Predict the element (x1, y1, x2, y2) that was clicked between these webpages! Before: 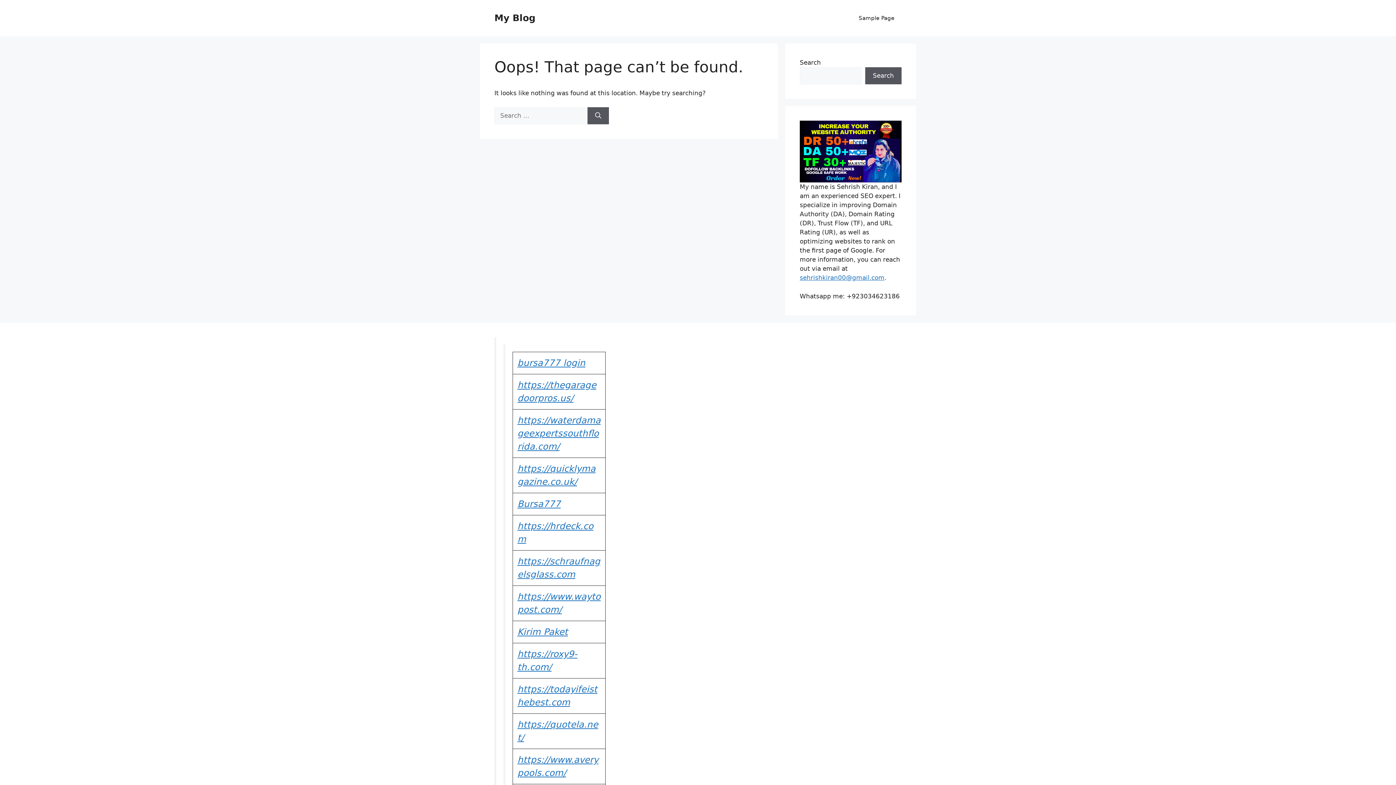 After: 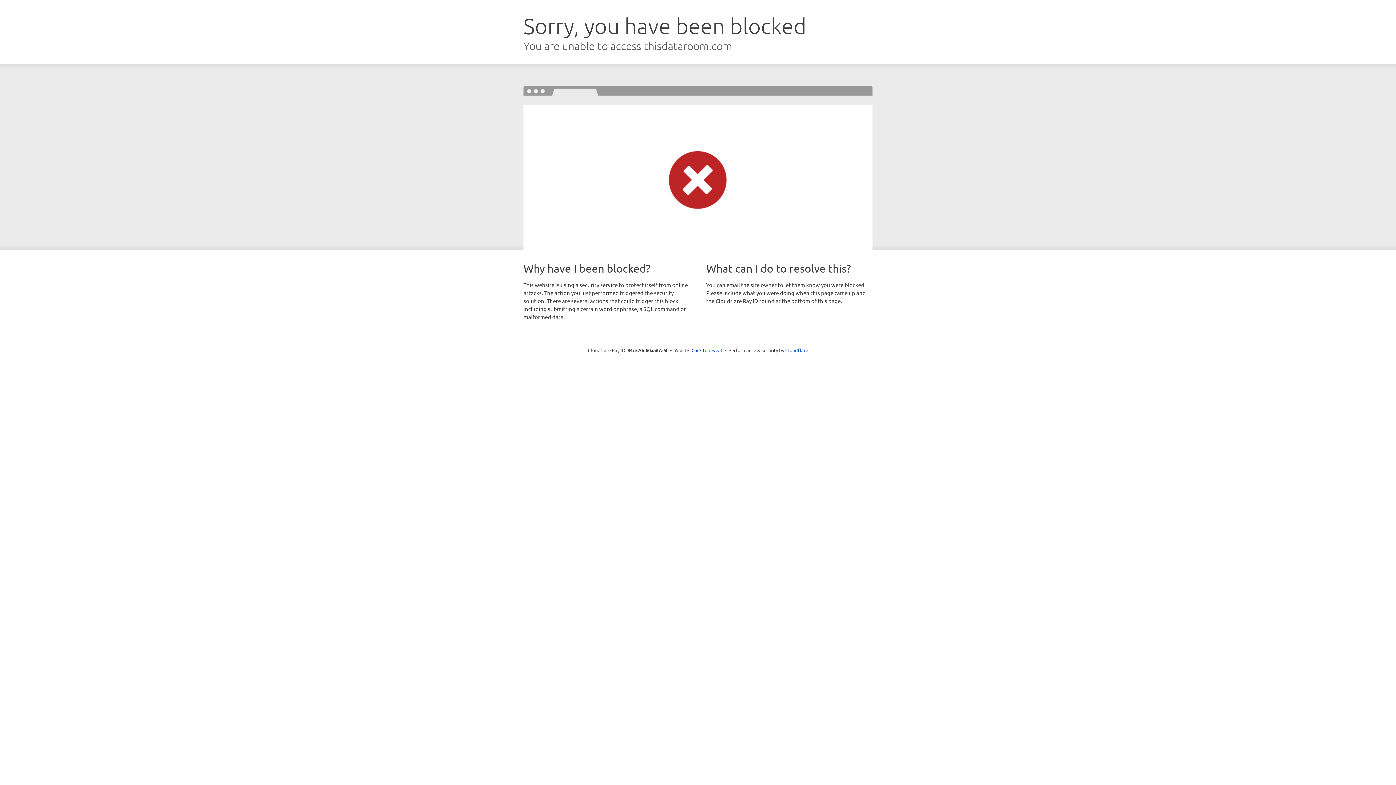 Action: bbox: (517, 498, 560, 509) label: Bursa777